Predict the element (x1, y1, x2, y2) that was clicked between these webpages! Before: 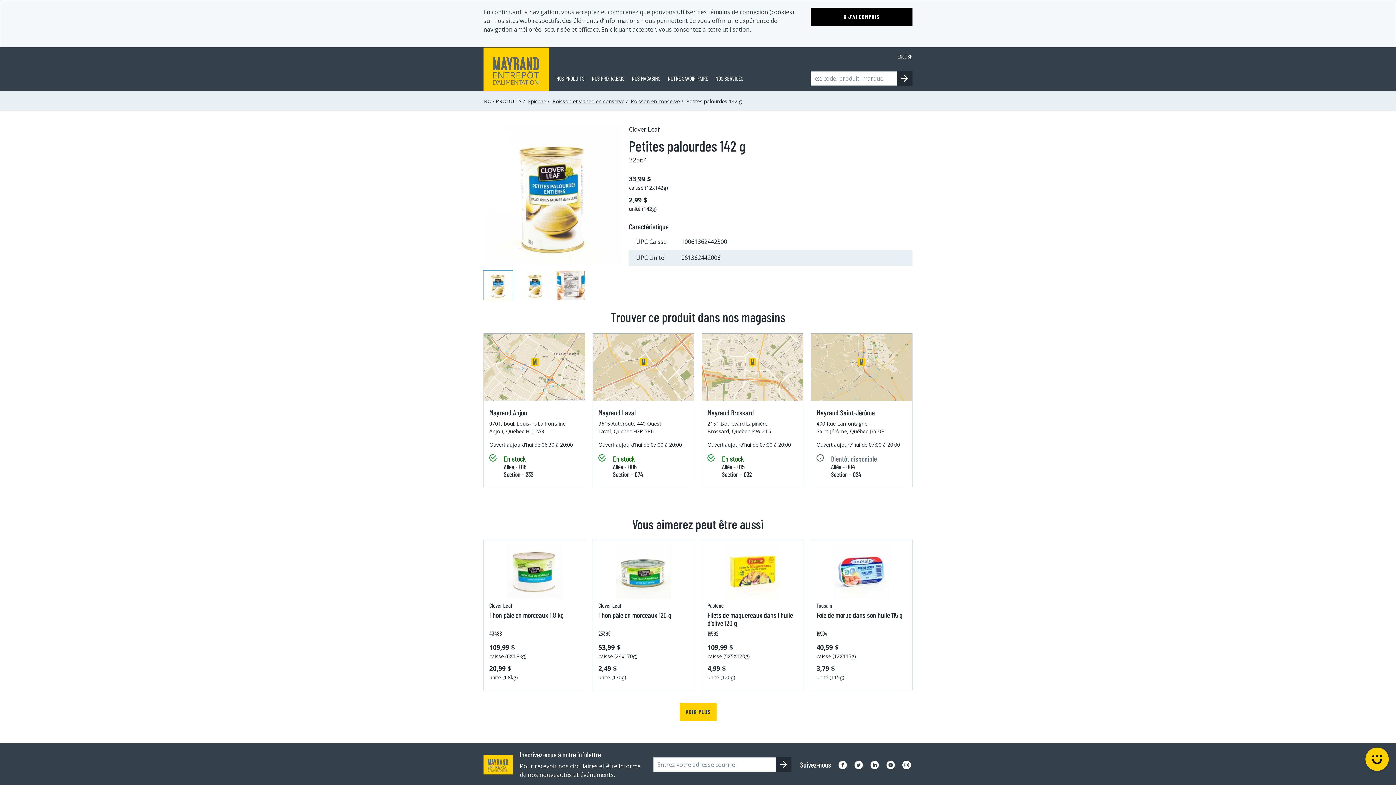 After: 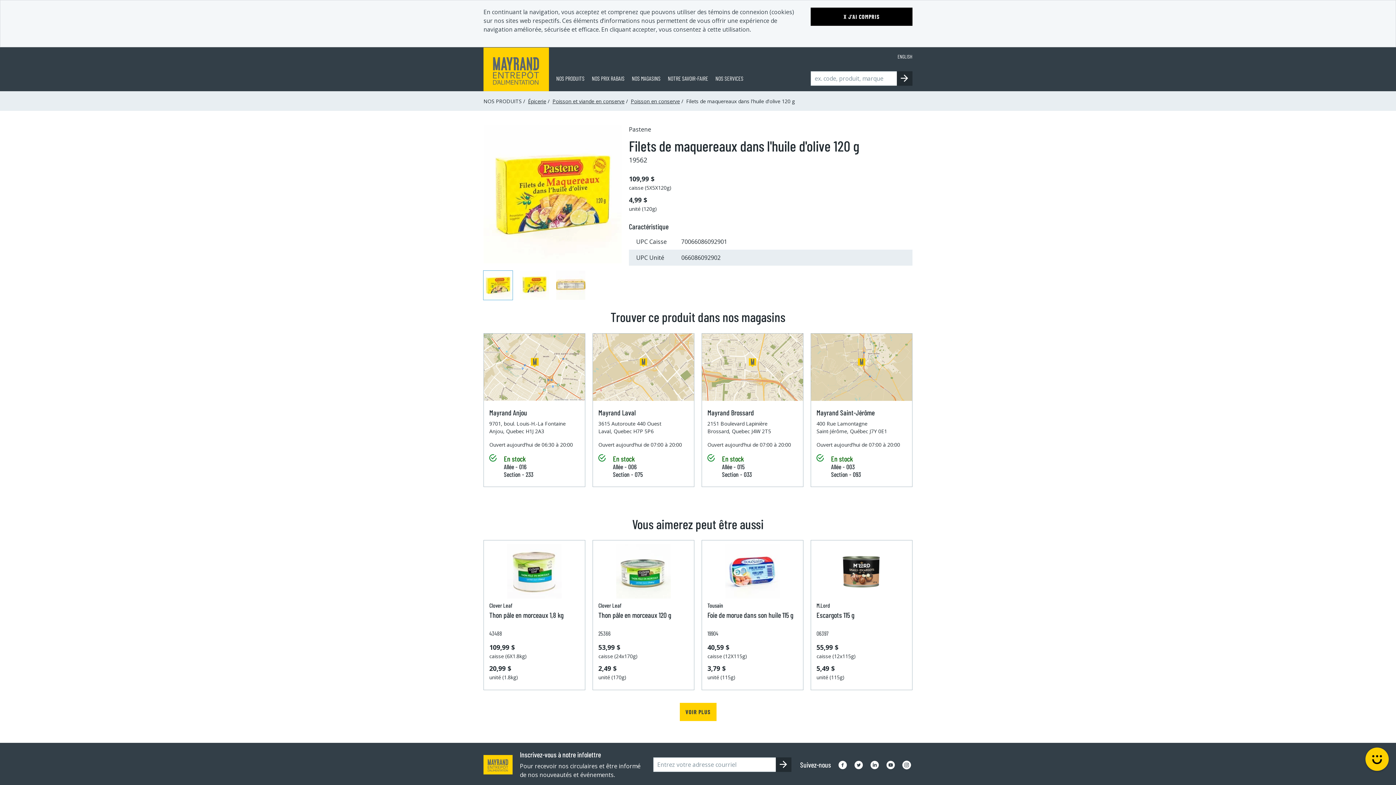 Action: label: Filets de maquereaux dans l'huile d'olive 120 g bbox: (707, 610, 793, 627)